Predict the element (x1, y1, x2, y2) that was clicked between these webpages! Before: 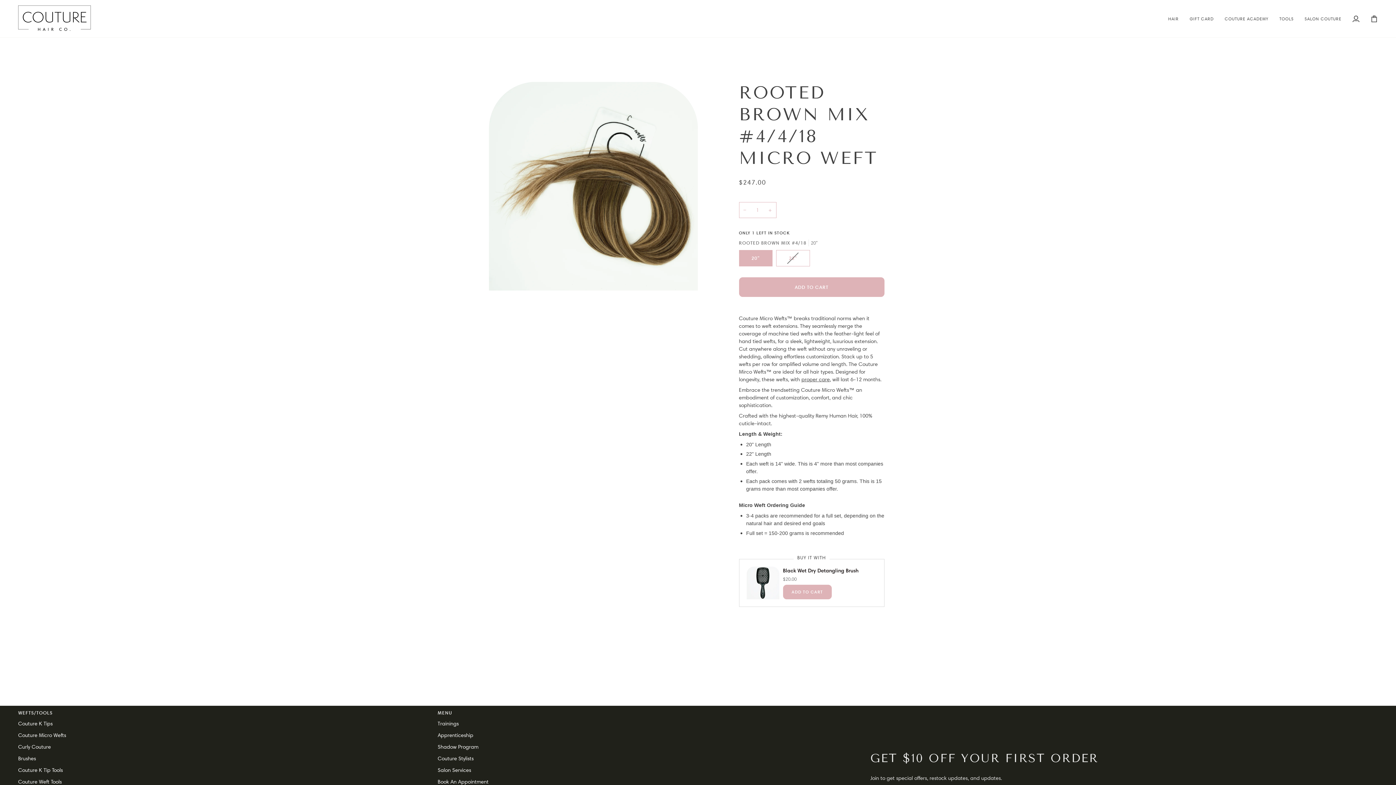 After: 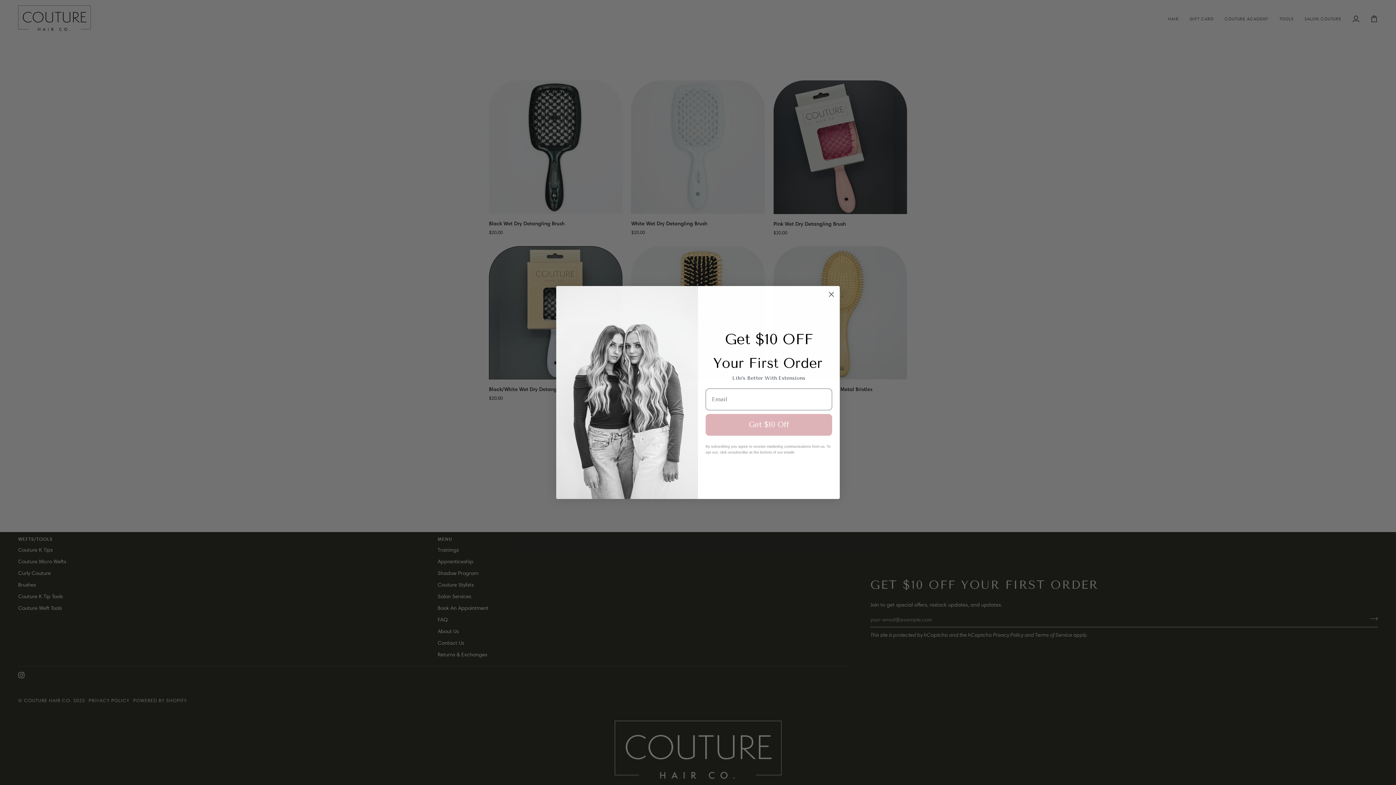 Action: label: Brushes bbox: (18, 755, 36, 762)